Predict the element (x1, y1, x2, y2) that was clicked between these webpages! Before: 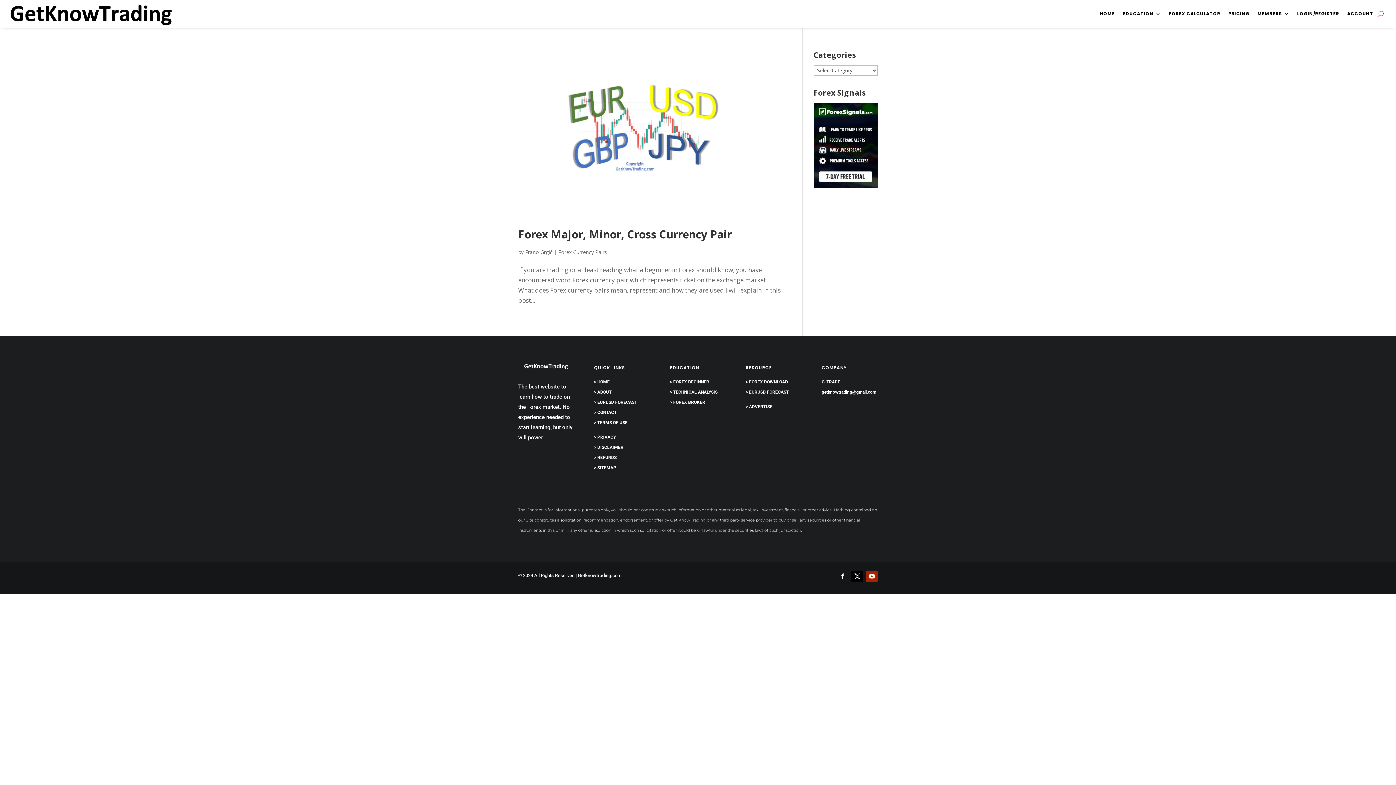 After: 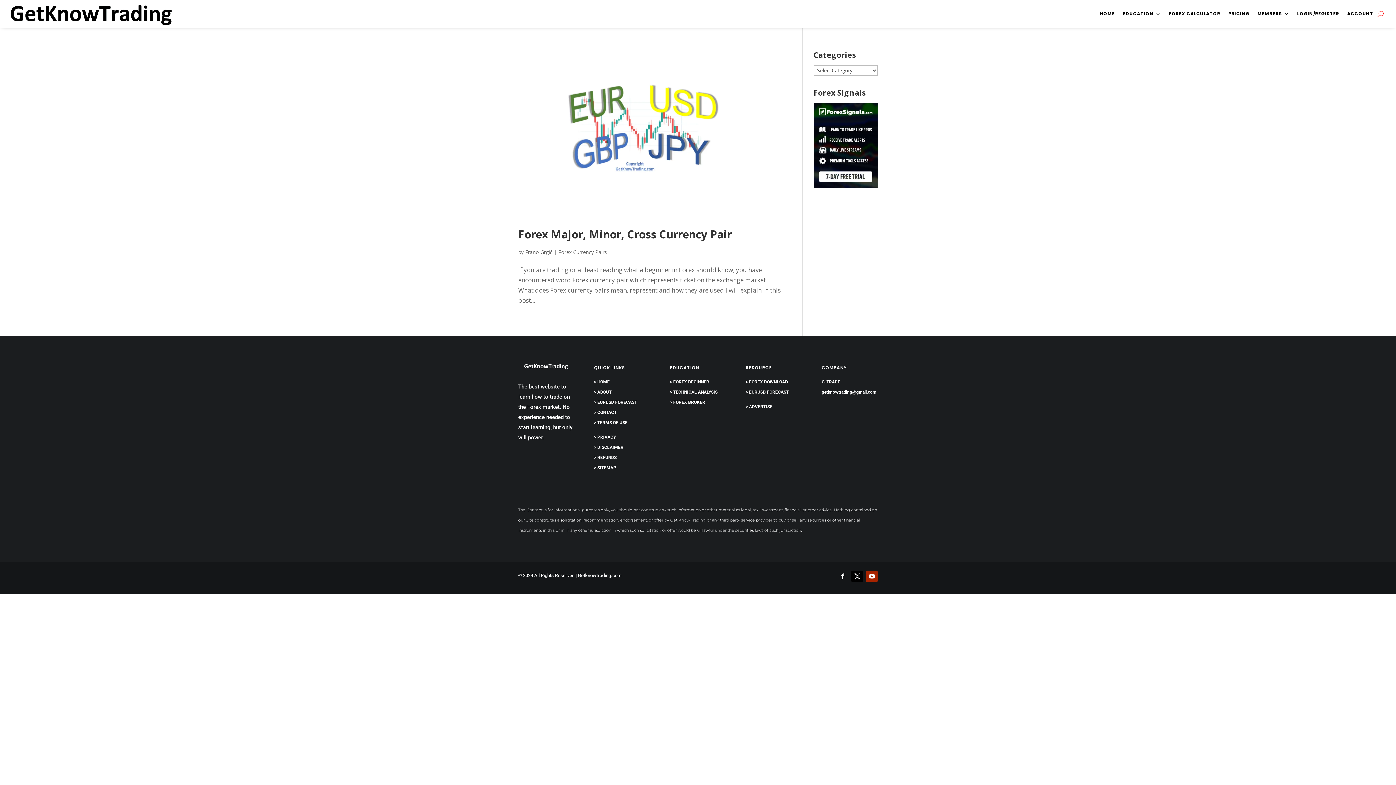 Action: bbox: (813, 181, 877, 190)